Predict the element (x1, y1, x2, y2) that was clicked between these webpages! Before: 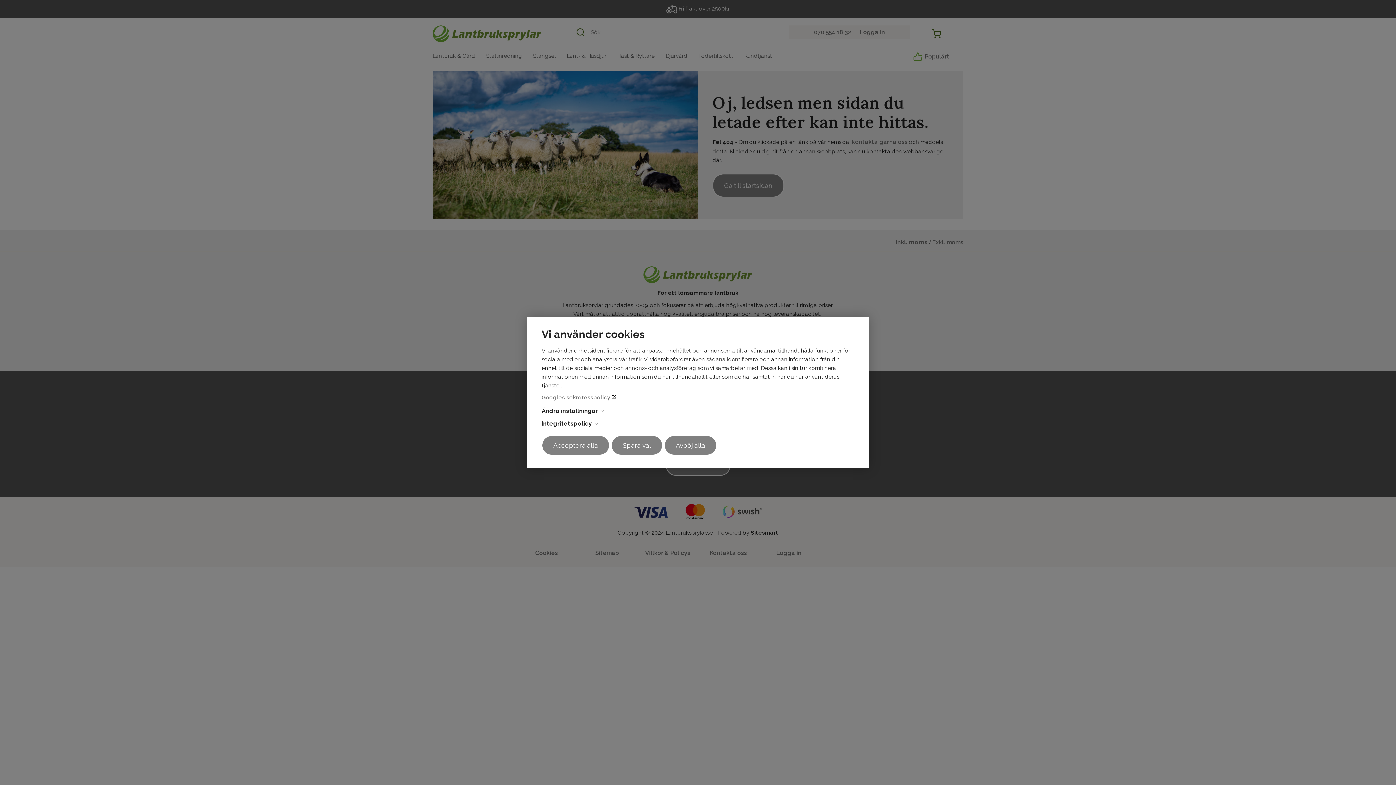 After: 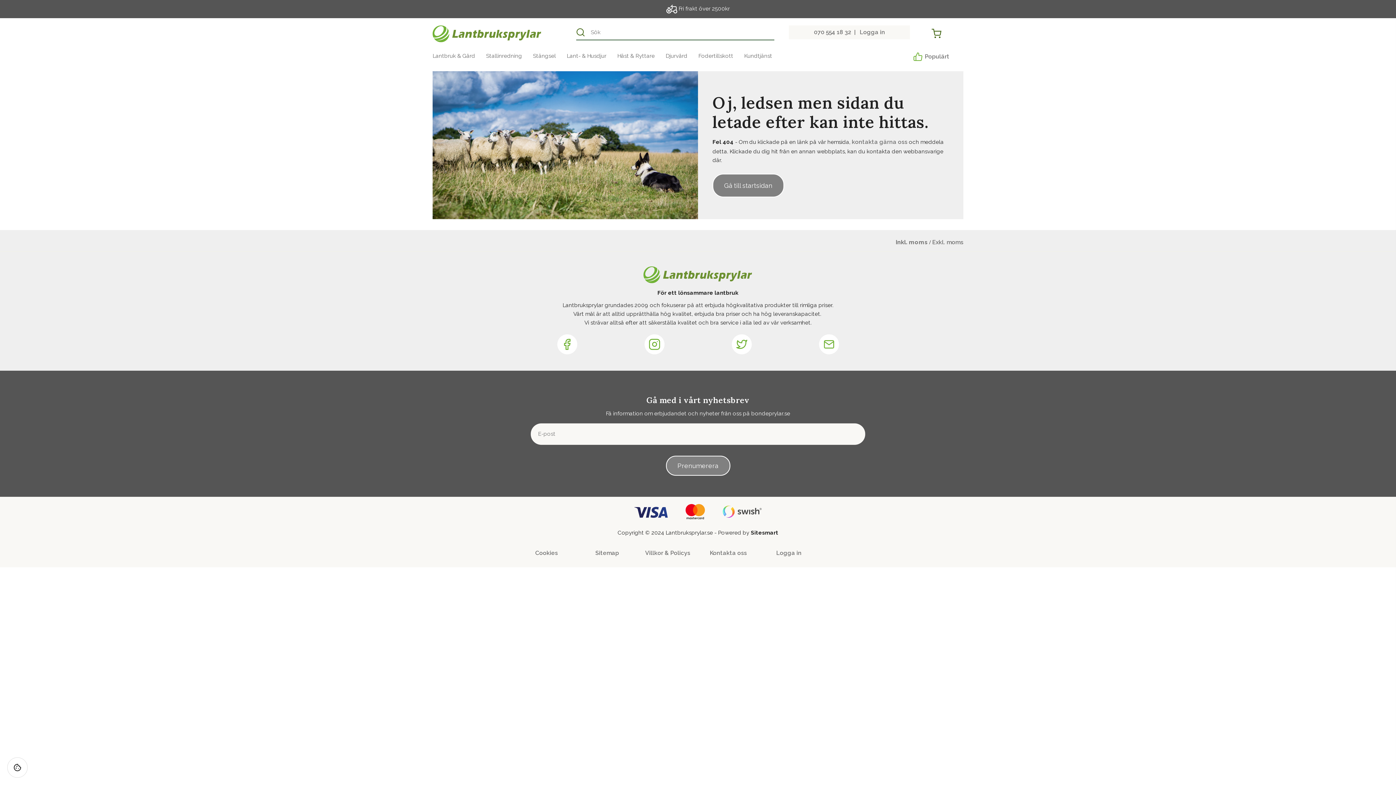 Action: label: Spara val bbox: (611, 435, 662, 455)